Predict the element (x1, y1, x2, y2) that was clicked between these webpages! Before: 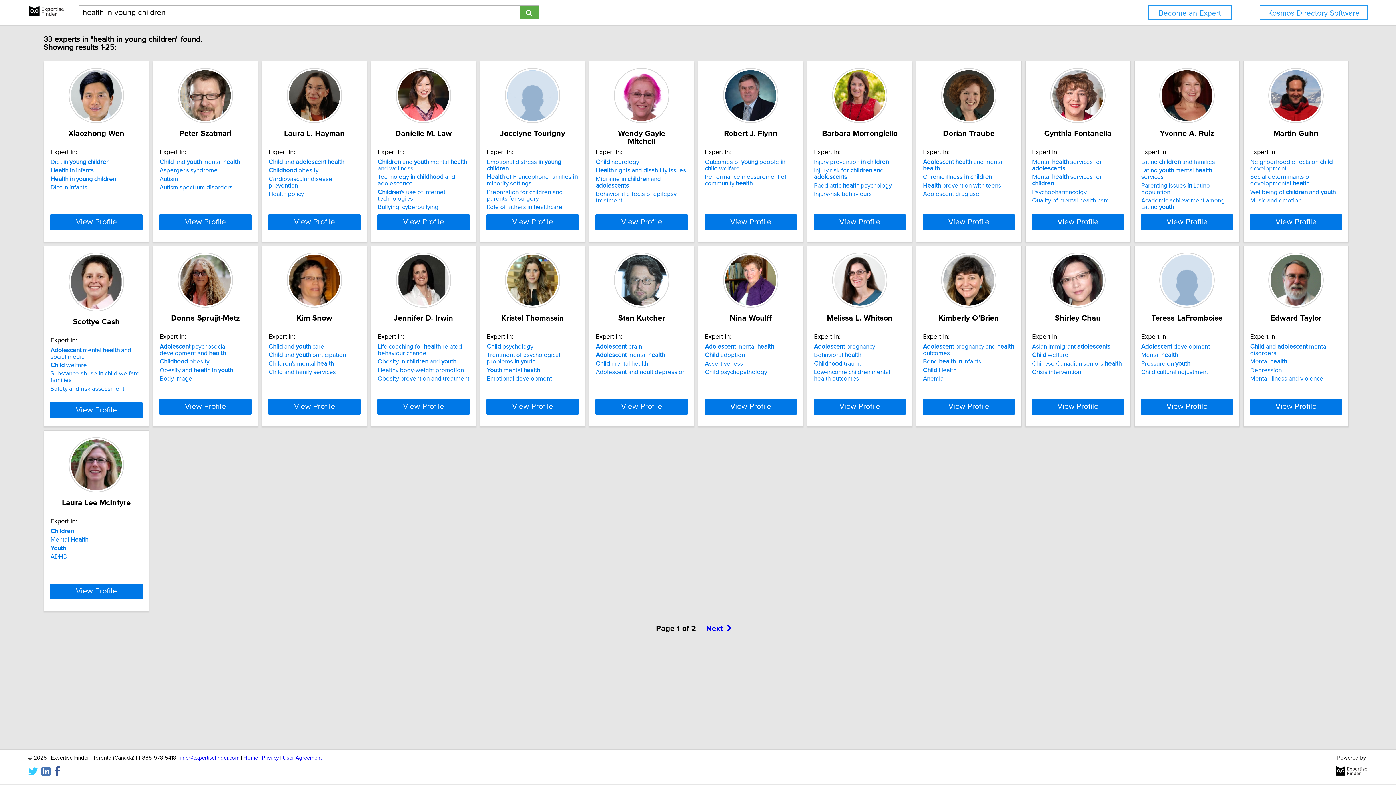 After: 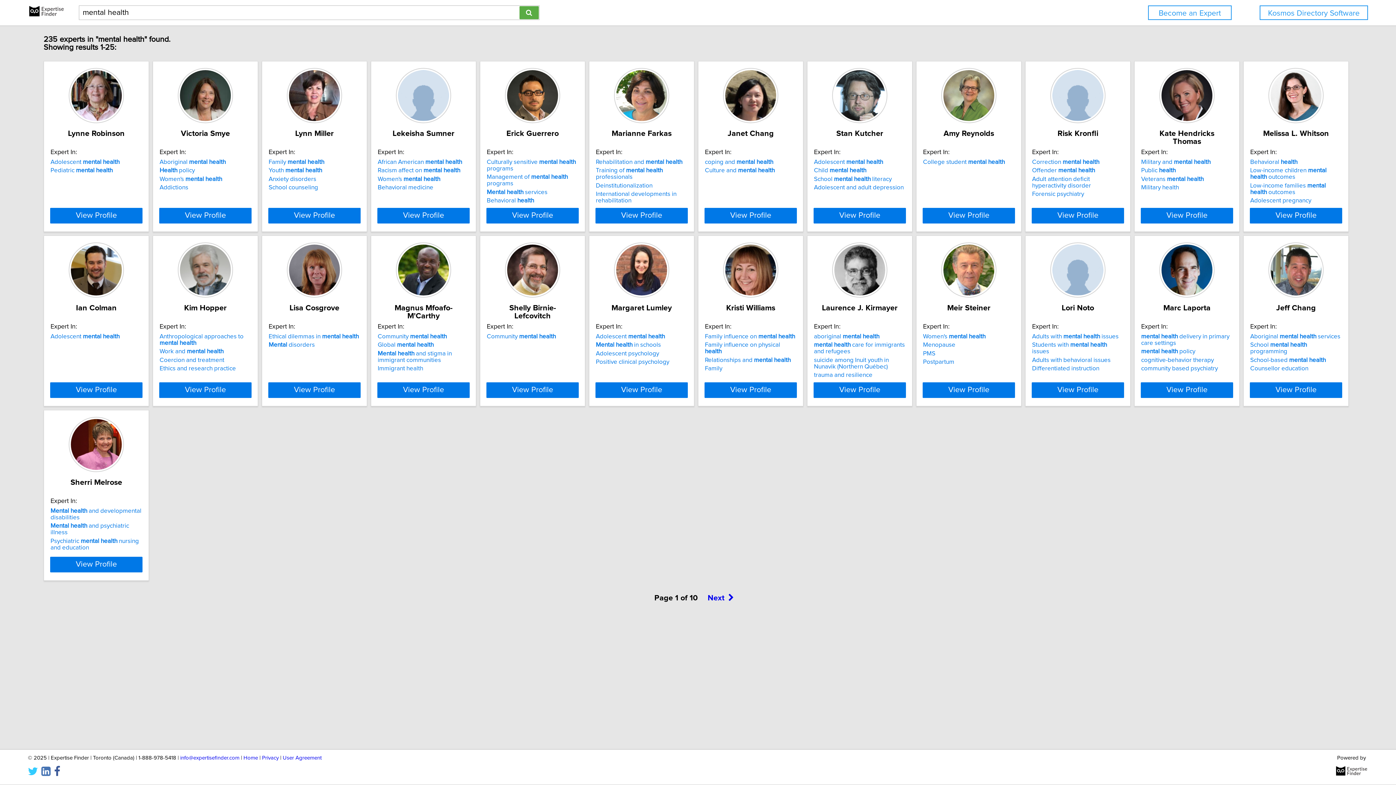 Action: label: Mental health bbox: (1250, 358, 1287, 365)